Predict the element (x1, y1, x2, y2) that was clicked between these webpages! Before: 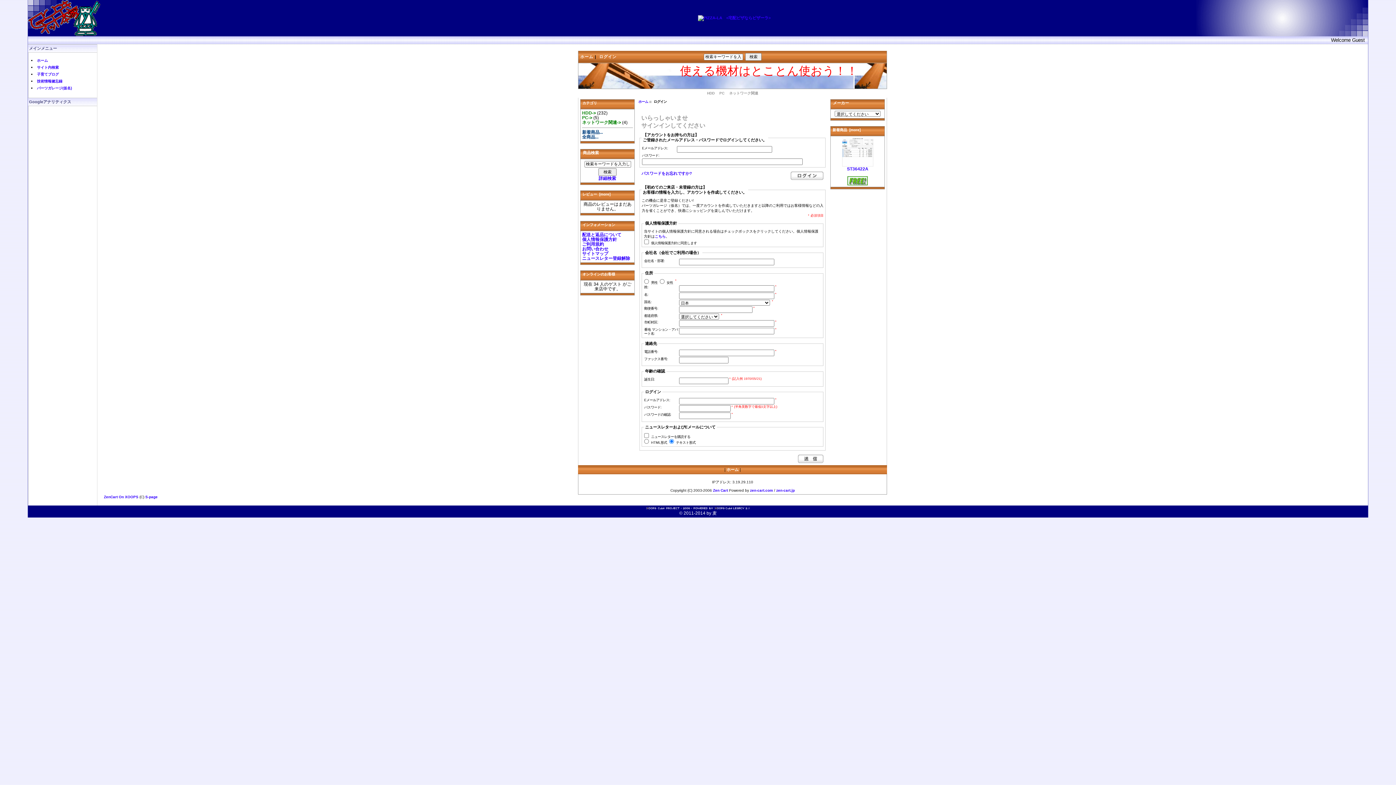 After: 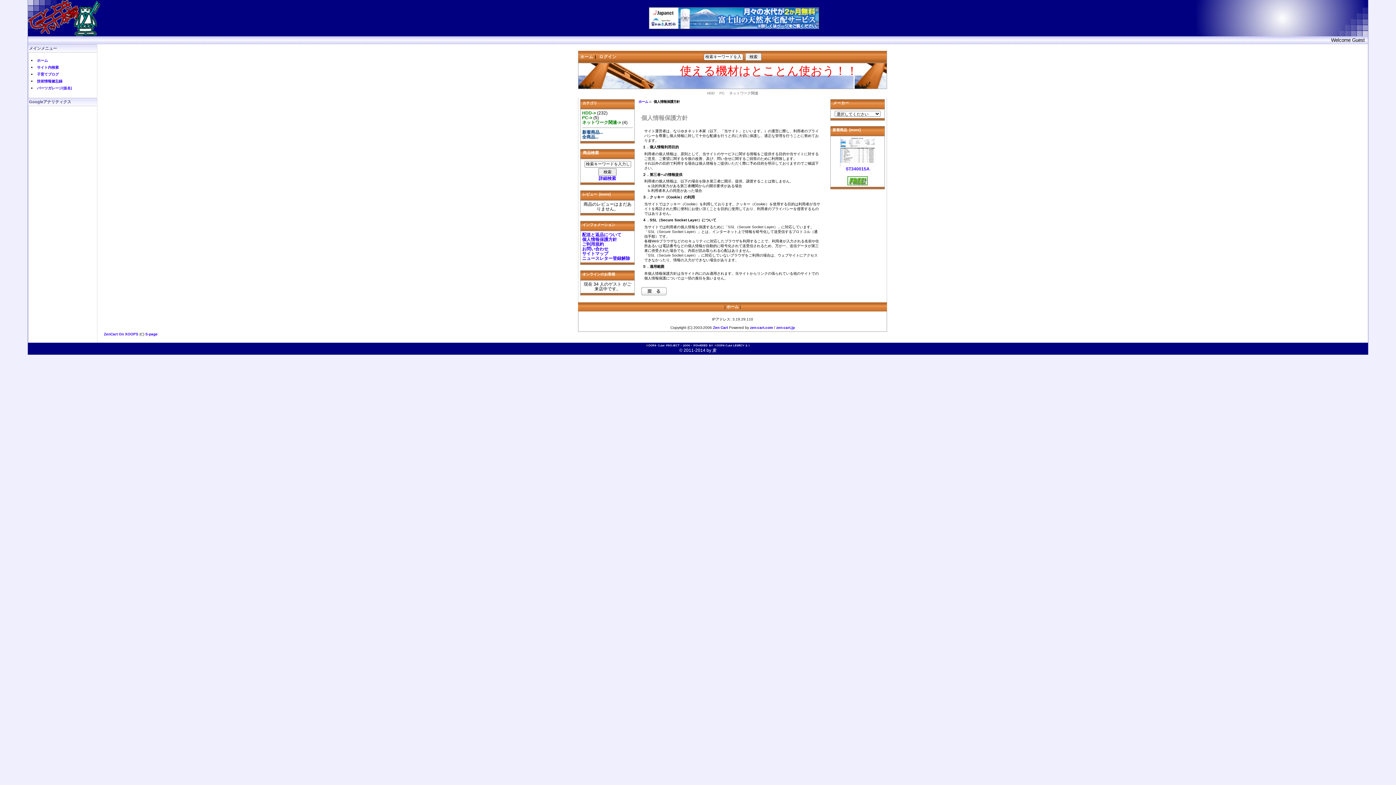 Action: label: 個人情報保護方針 bbox: (582, 237, 617, 242)